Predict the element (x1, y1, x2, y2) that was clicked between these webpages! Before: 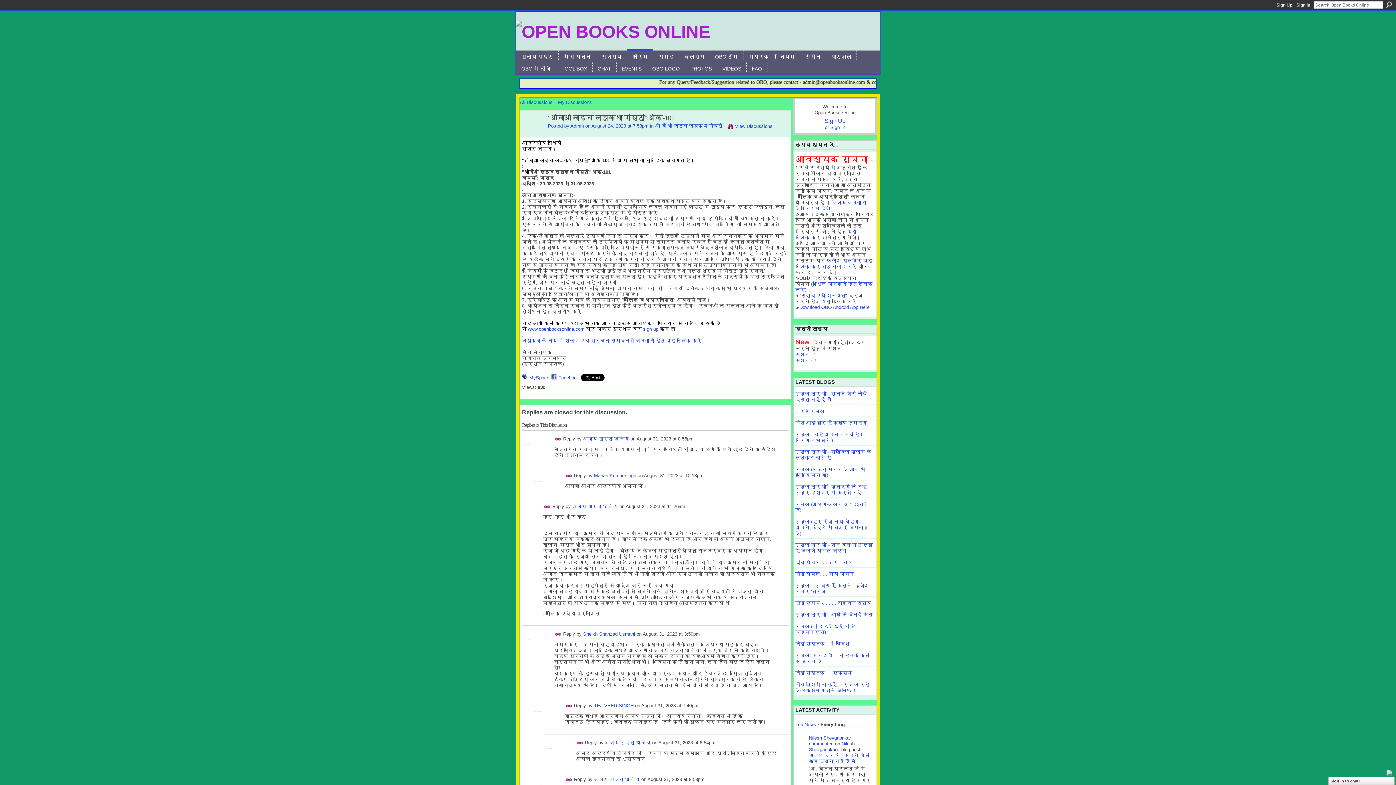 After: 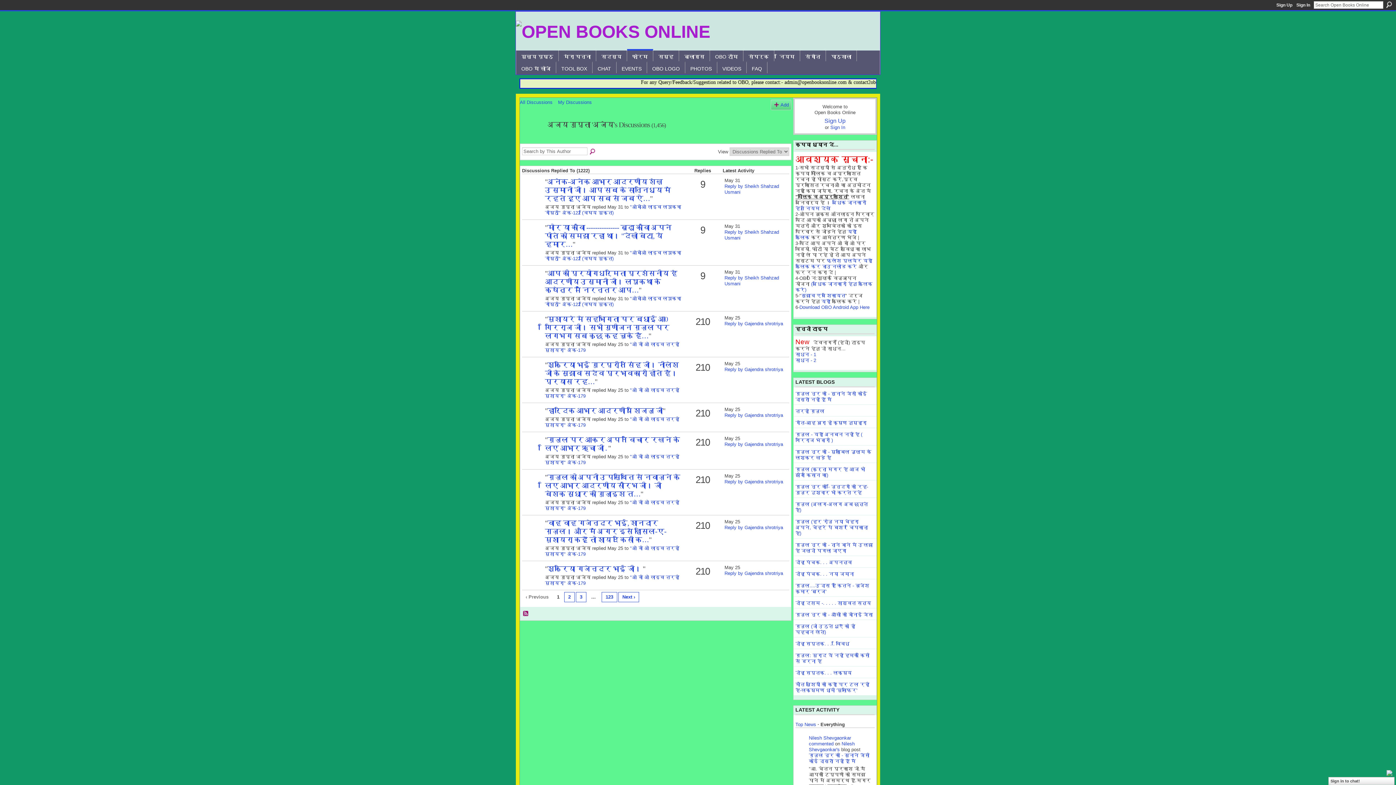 Action: bbox: (605, 740, 650, 745) label: अजय गुप्ता 'अजेय